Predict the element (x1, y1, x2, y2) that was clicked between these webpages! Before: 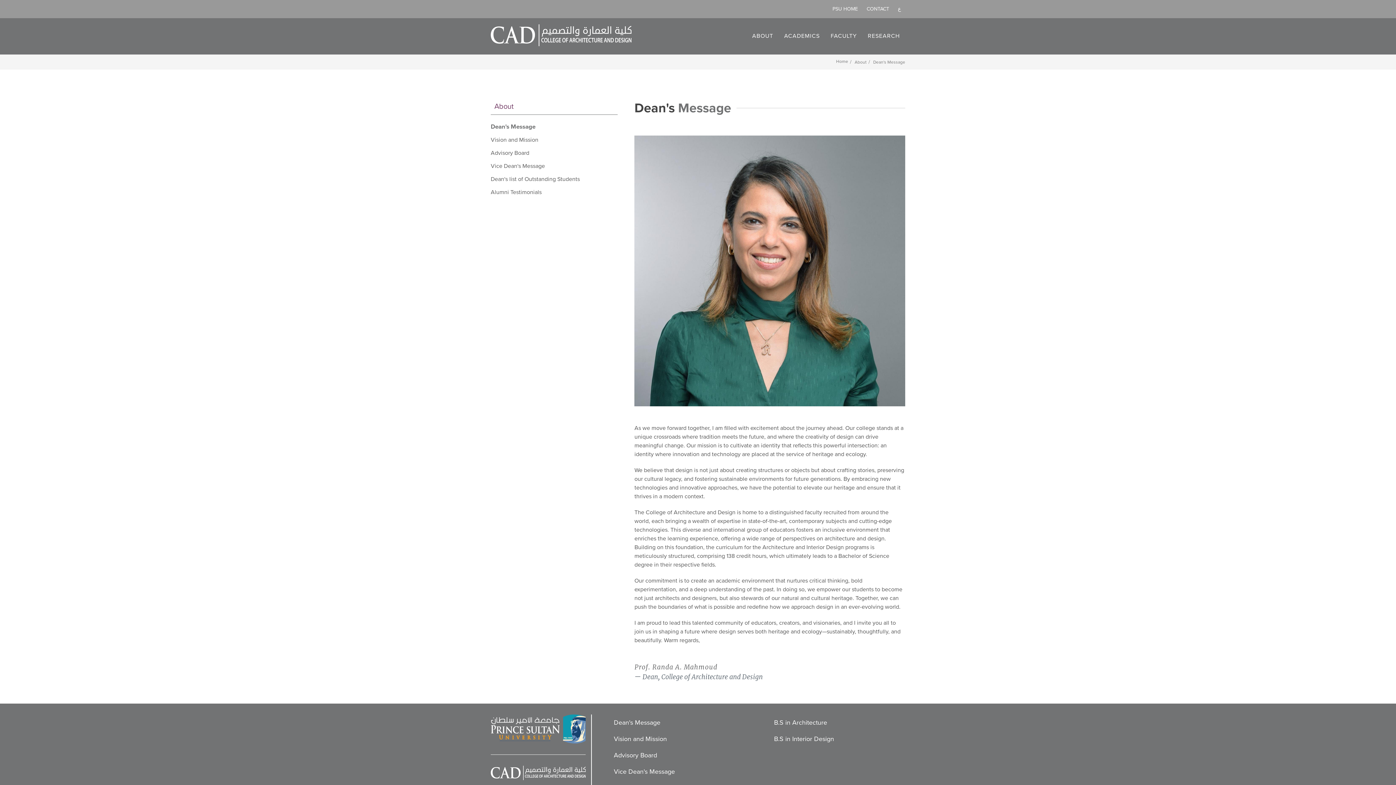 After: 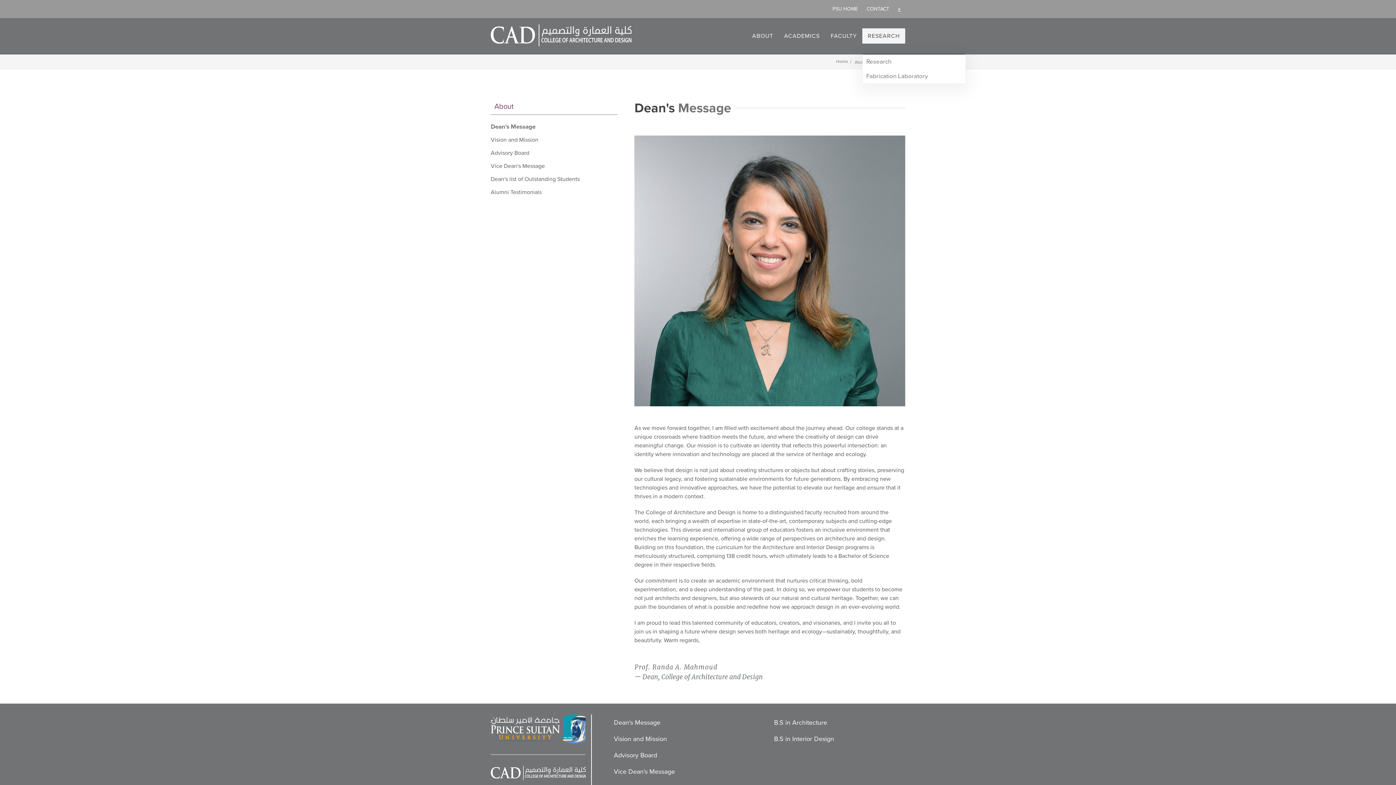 Action: bbox: (862, 28, 905, 43) label: RESEARCH